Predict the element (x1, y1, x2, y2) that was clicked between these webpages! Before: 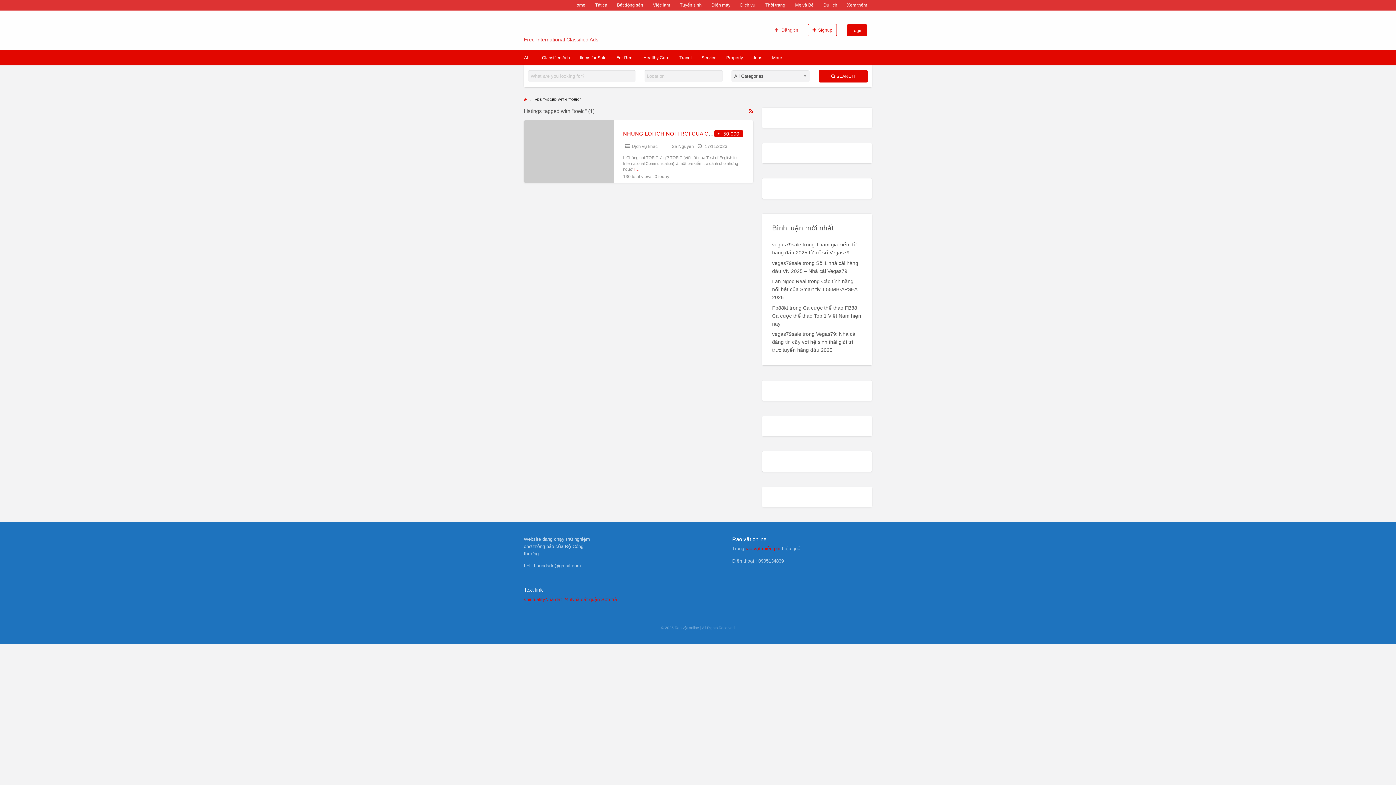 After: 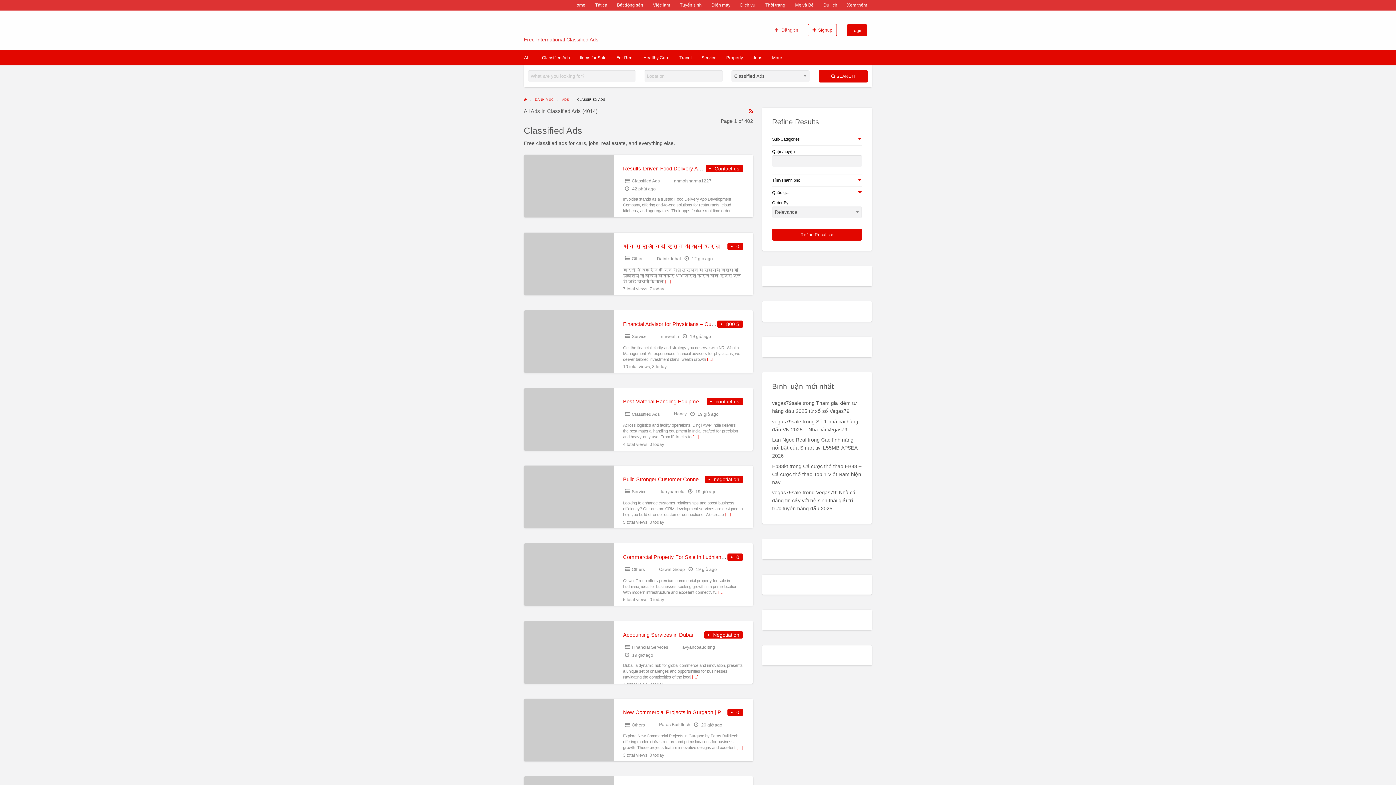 Action: bbox: (537, 52, 575, 63) label: Classified Ads